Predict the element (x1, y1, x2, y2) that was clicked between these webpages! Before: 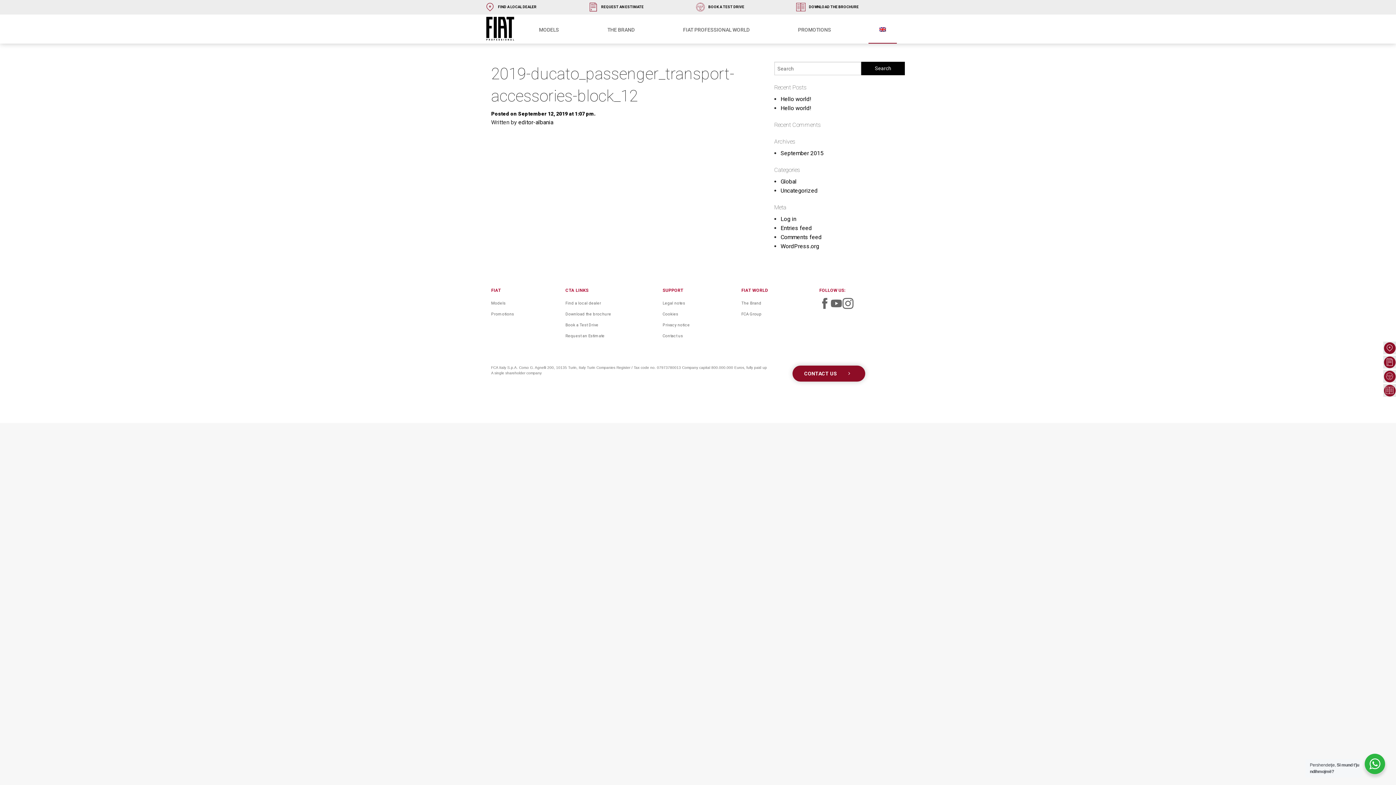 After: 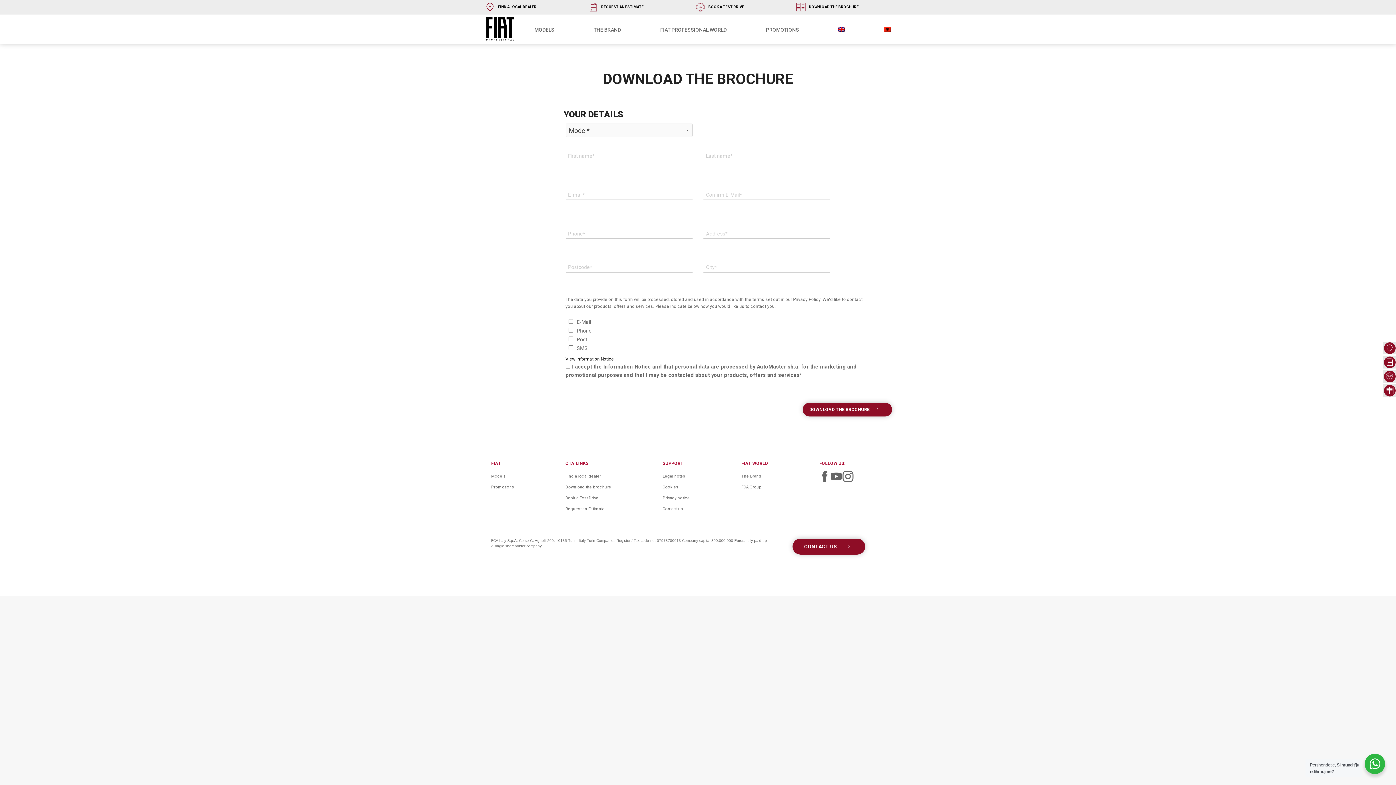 Action: label: Download the brochure bbox: (565, 268, 611, 273)